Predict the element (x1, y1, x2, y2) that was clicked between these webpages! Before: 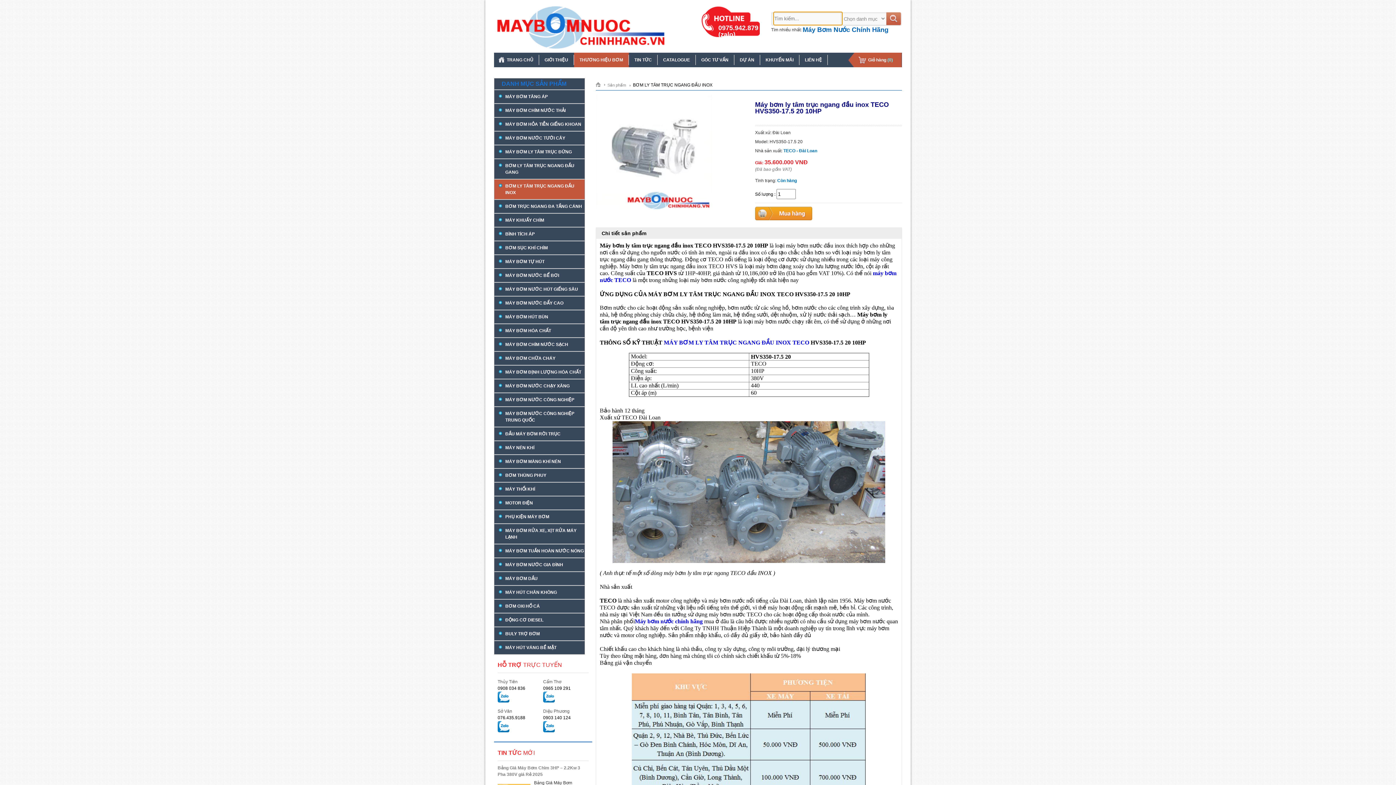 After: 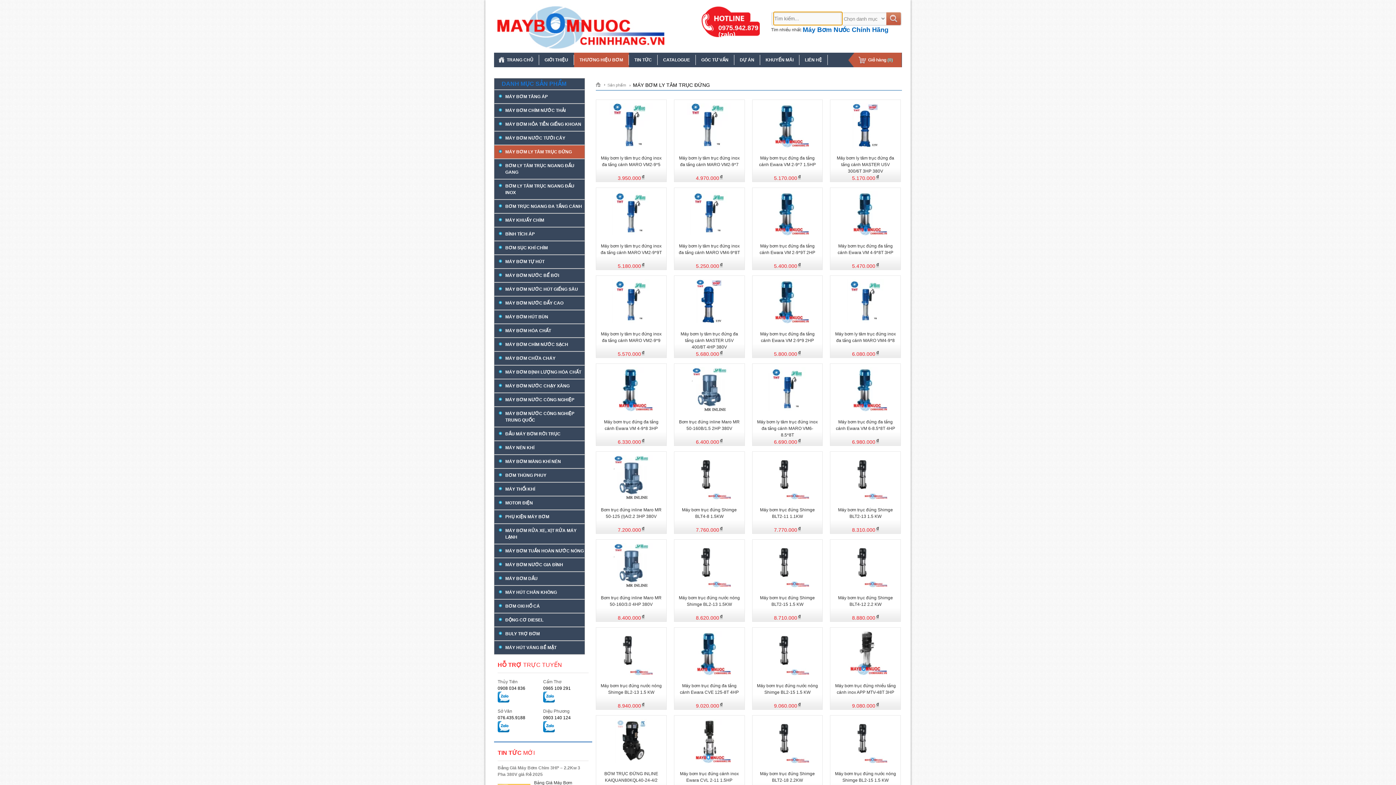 Action: label: MÁY BƠM LY TÂM TRỤC ĐỨNG bbox: (494, 145, 584, 158)